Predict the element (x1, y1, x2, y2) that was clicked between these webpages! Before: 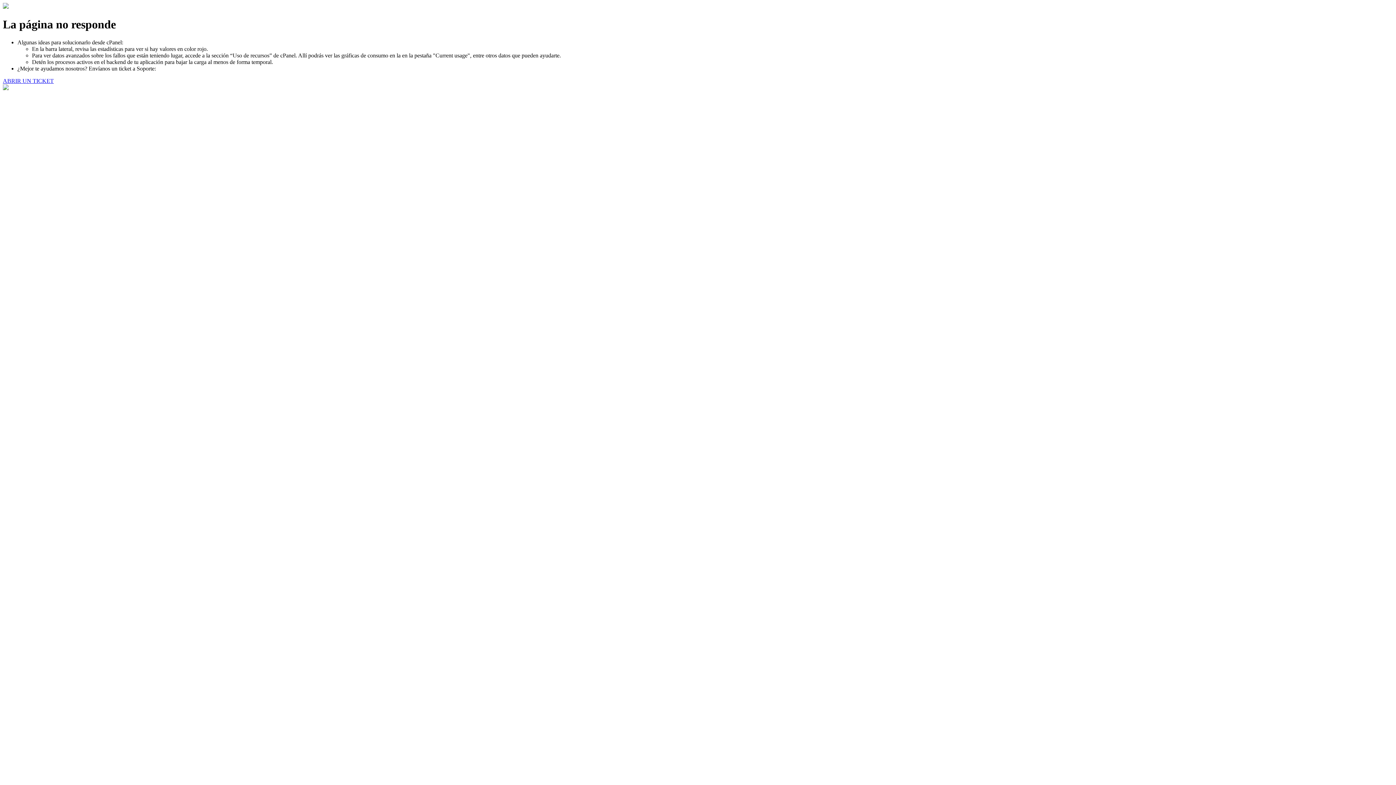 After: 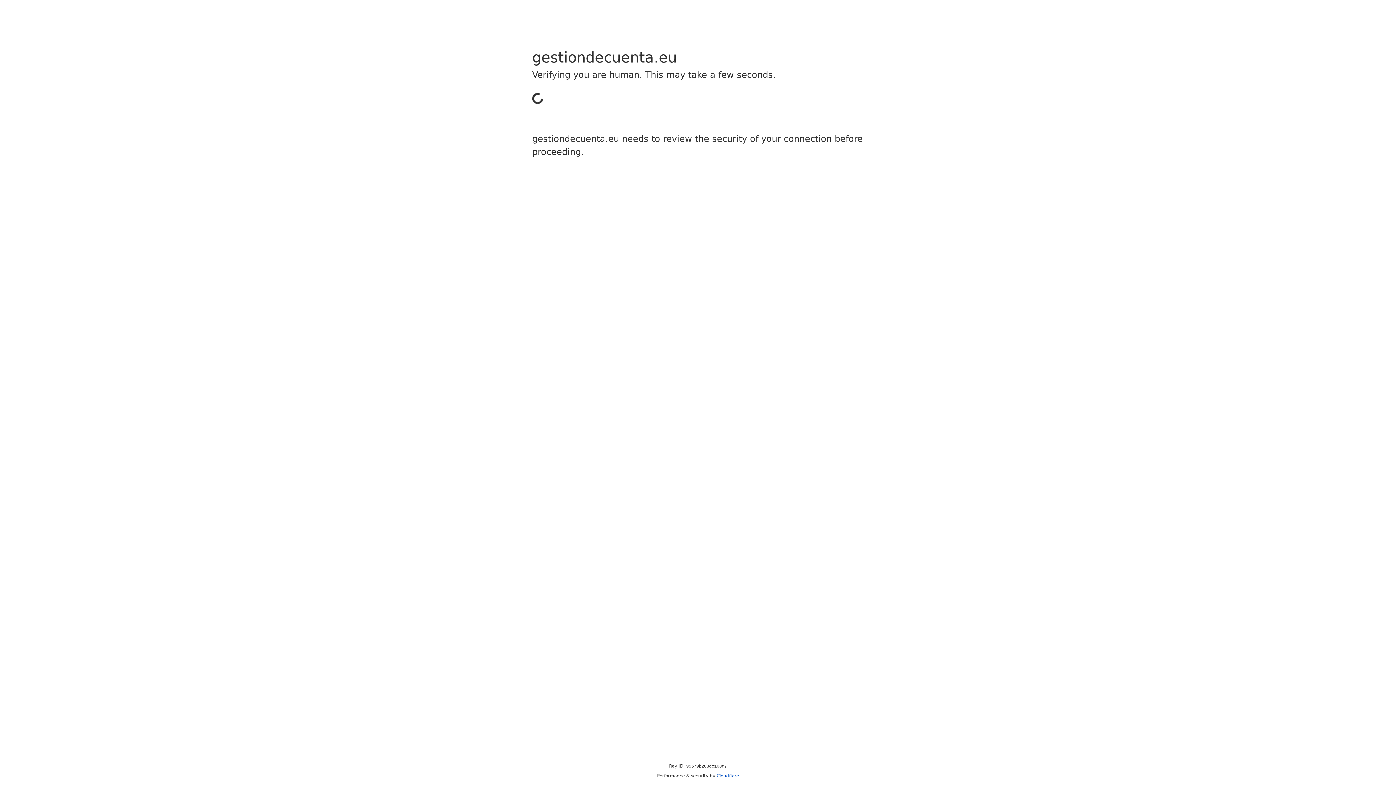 Action: label: ABRIR UN TICKET bbox: (2, 77, 53, 83)